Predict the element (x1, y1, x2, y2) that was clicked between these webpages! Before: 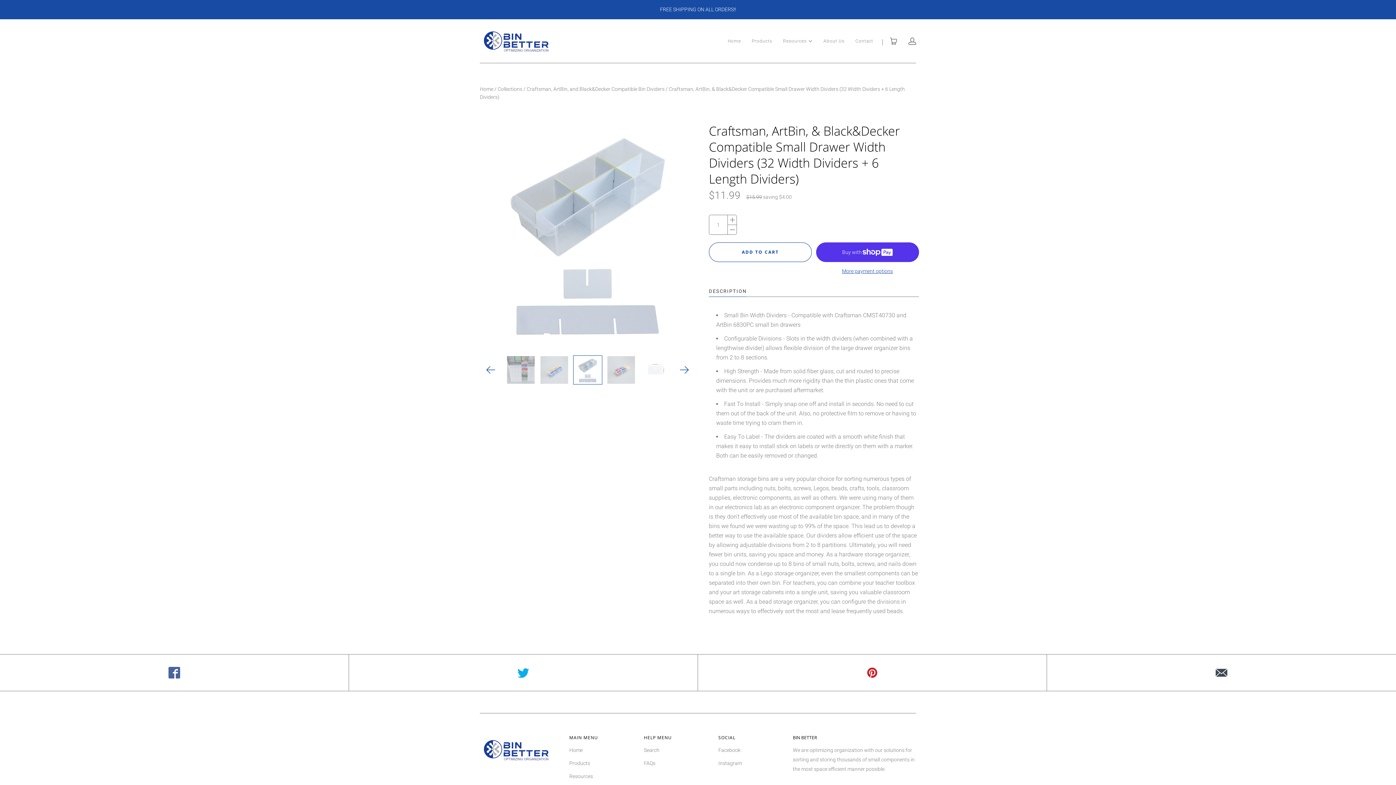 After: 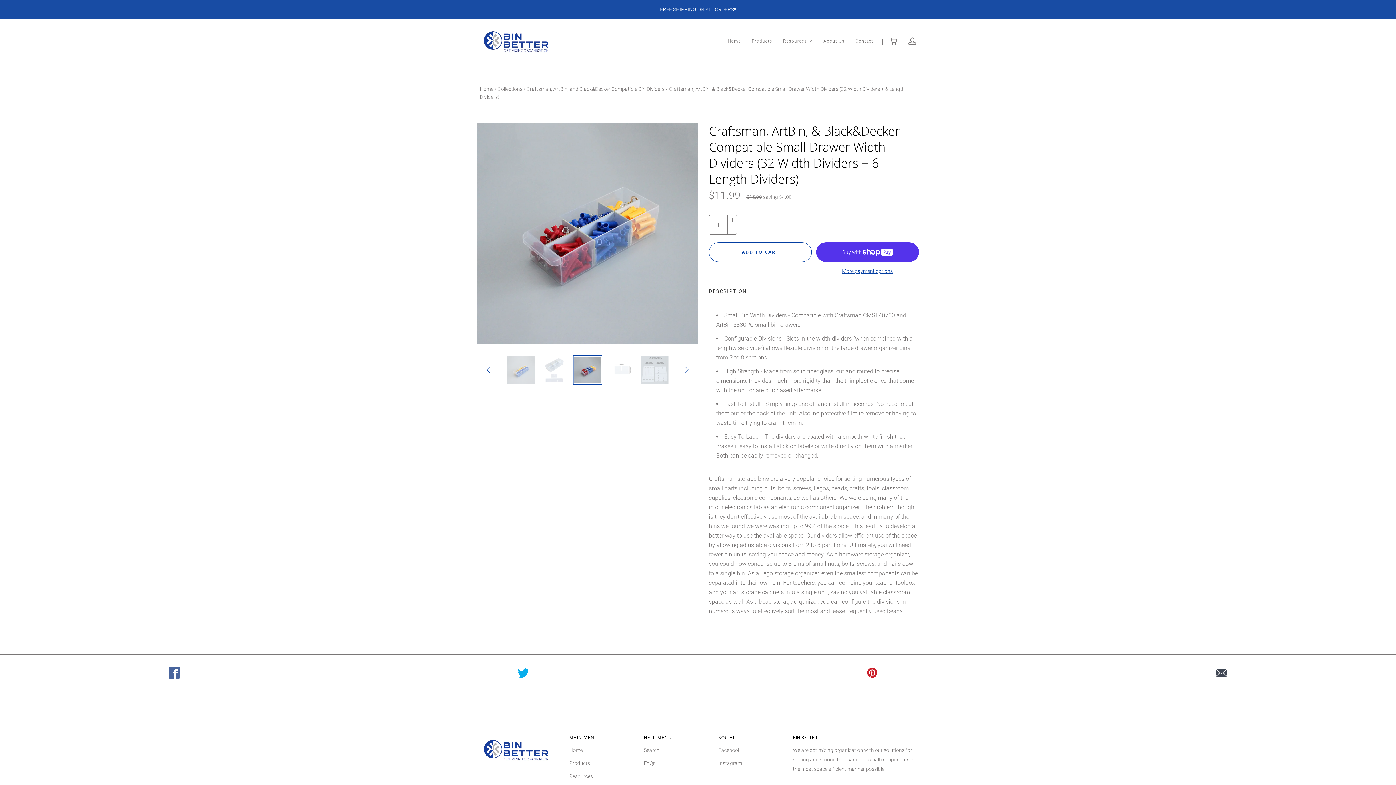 Action: label: Craftsman, ArtBin, & Black&Decker Compatible Small Drawer Width Dividers (32 Width Dividers + 6 Length Dividers) thumbnail bbox: (606, 355, 635, 384)